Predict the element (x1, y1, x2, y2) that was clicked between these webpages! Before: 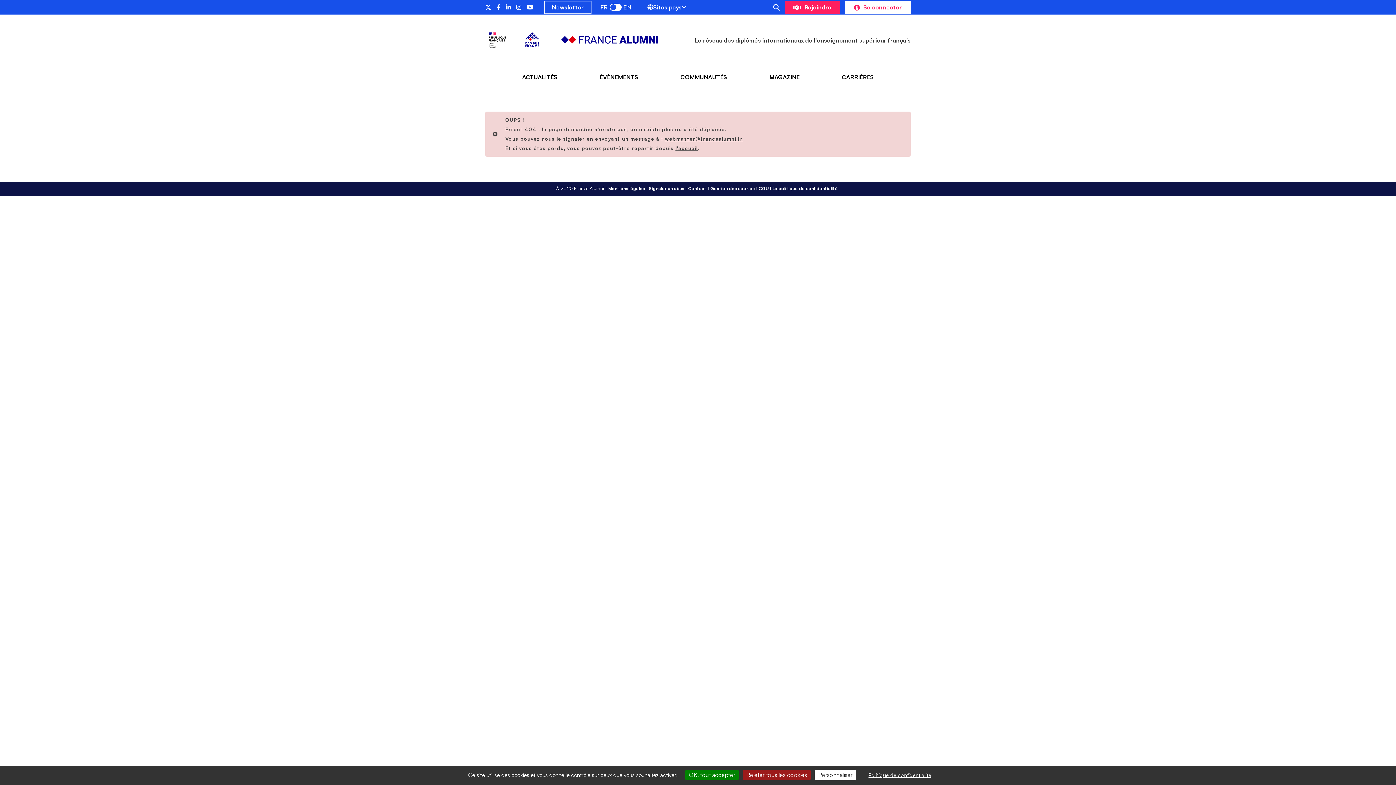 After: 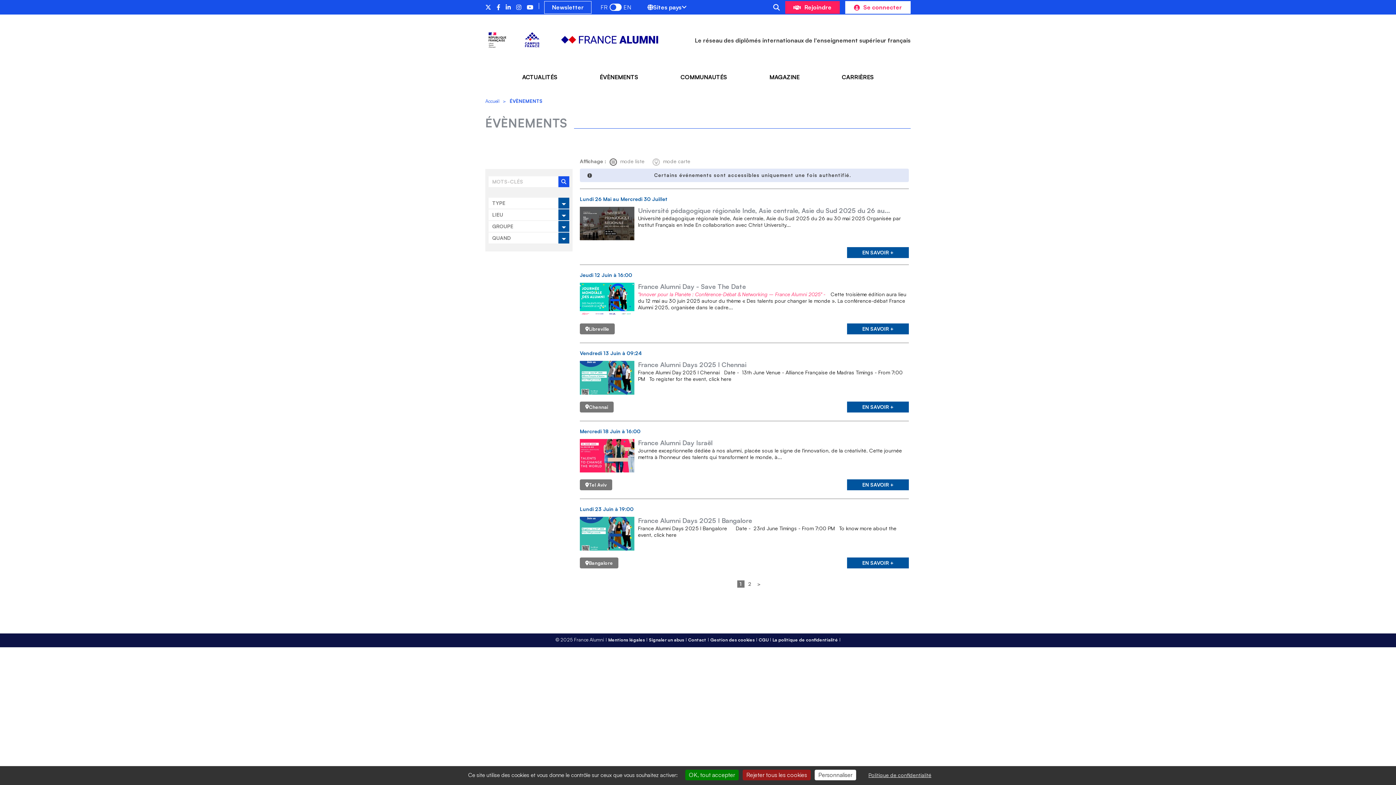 Action: bbox: (599, 65, 638, 88) label: ÉVÈNEMENTS